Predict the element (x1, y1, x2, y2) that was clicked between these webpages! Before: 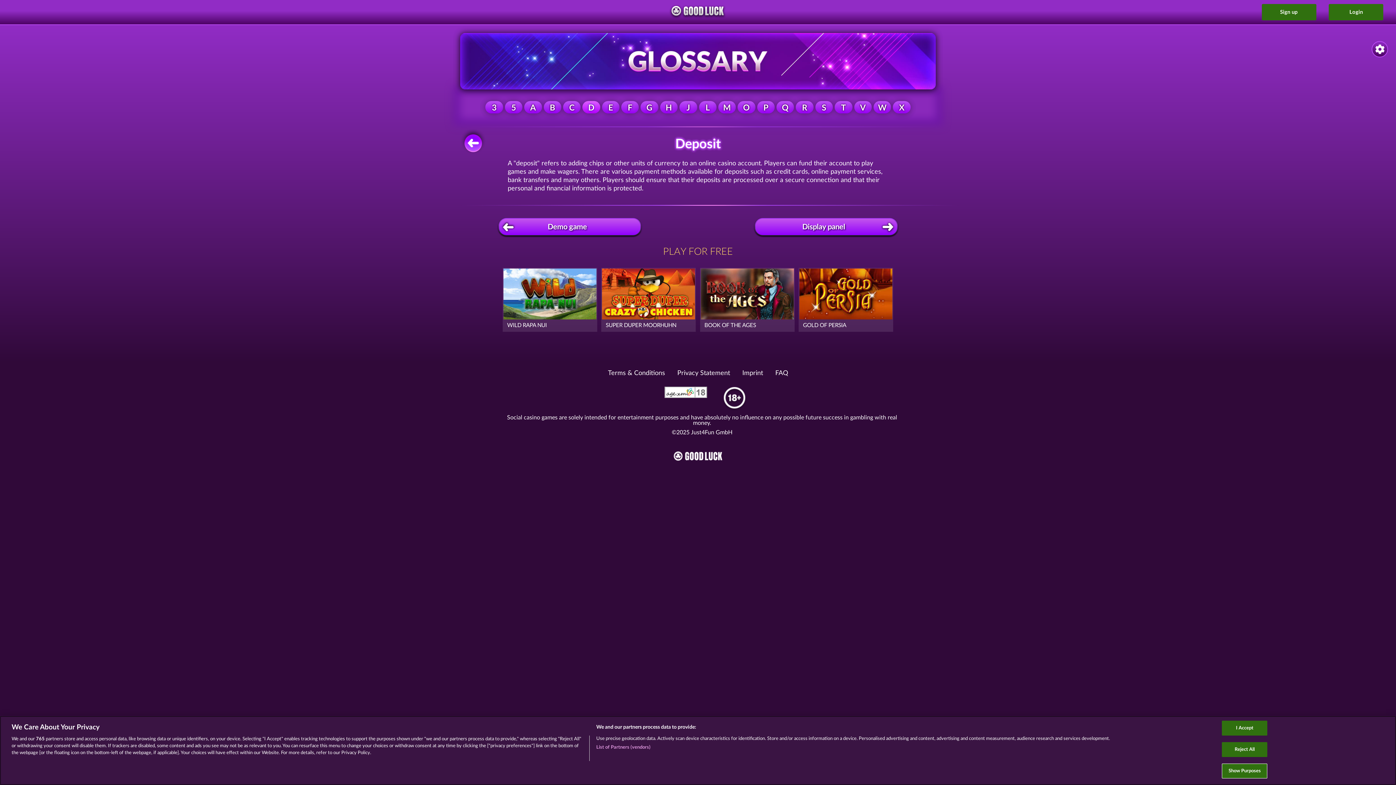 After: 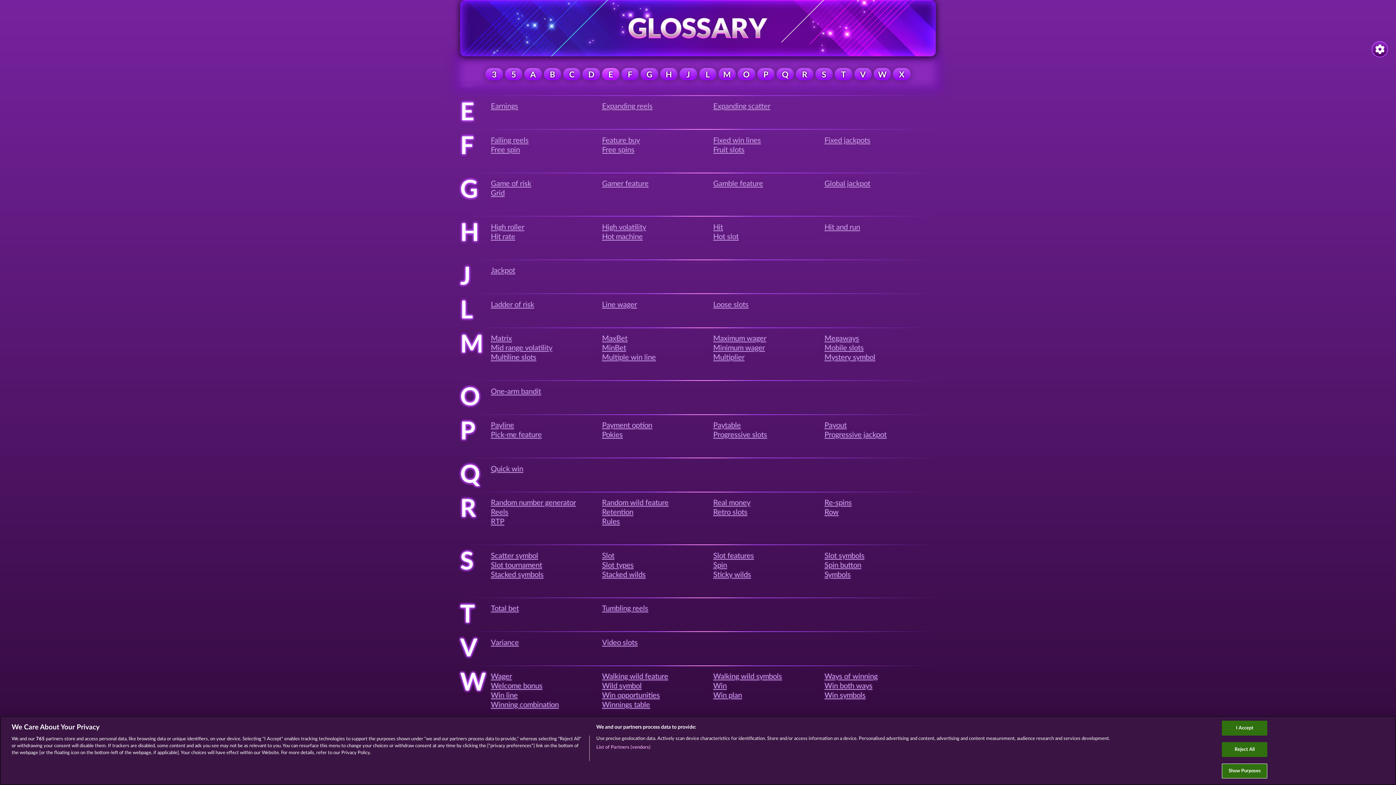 Action: label: E  bbox: (602, 105, 621, 111)